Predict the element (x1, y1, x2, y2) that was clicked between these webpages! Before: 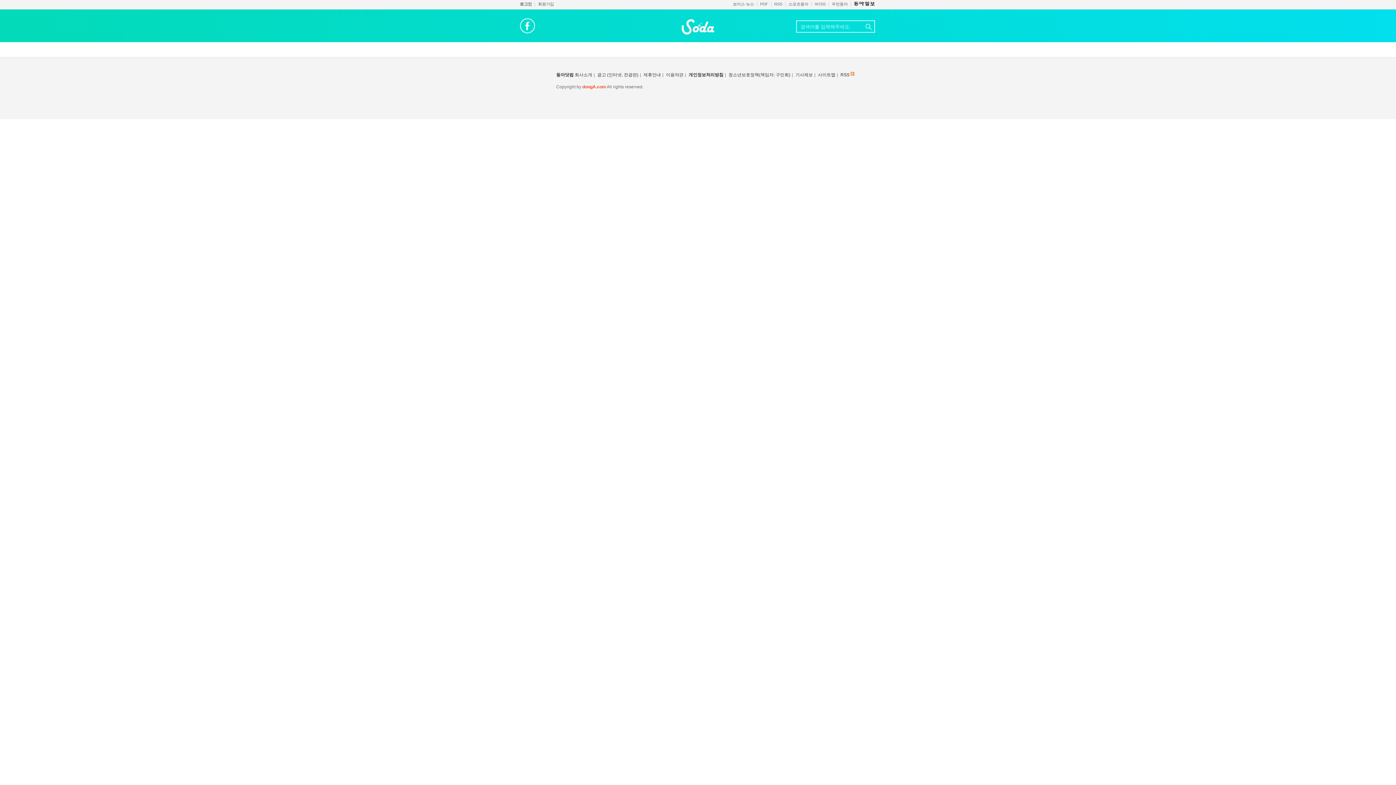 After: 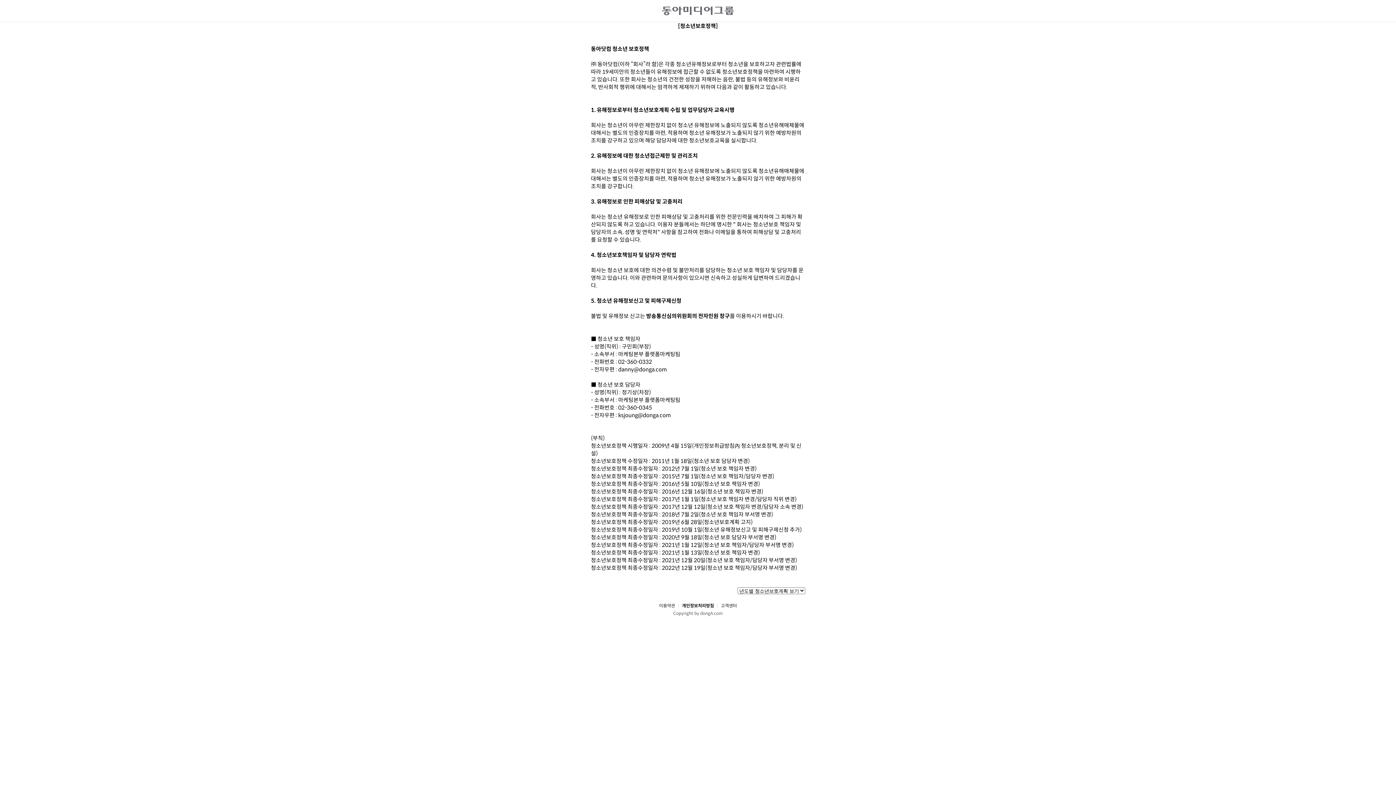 Action: bbox: (728, 72, 790, 77) label: 청소년보호정책(책임자: 구민회)